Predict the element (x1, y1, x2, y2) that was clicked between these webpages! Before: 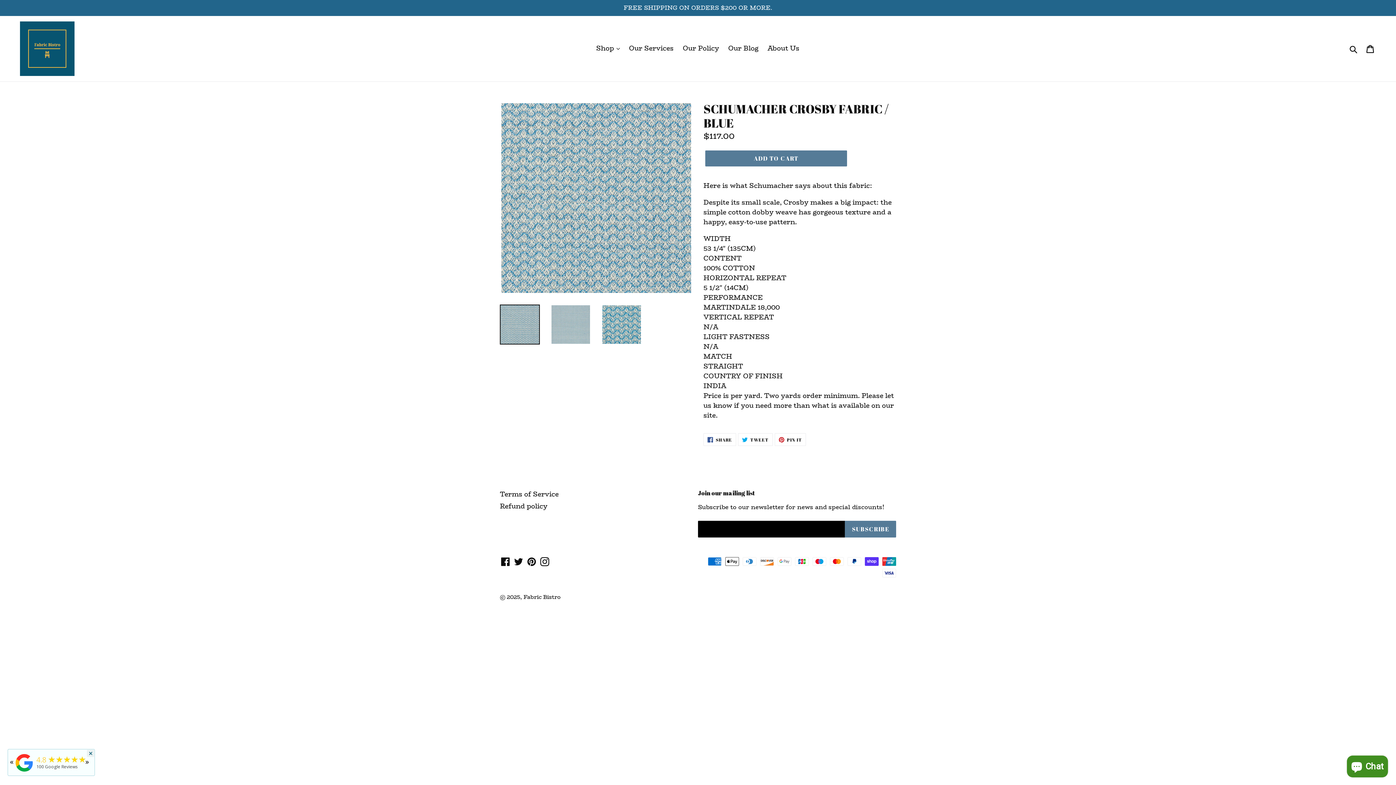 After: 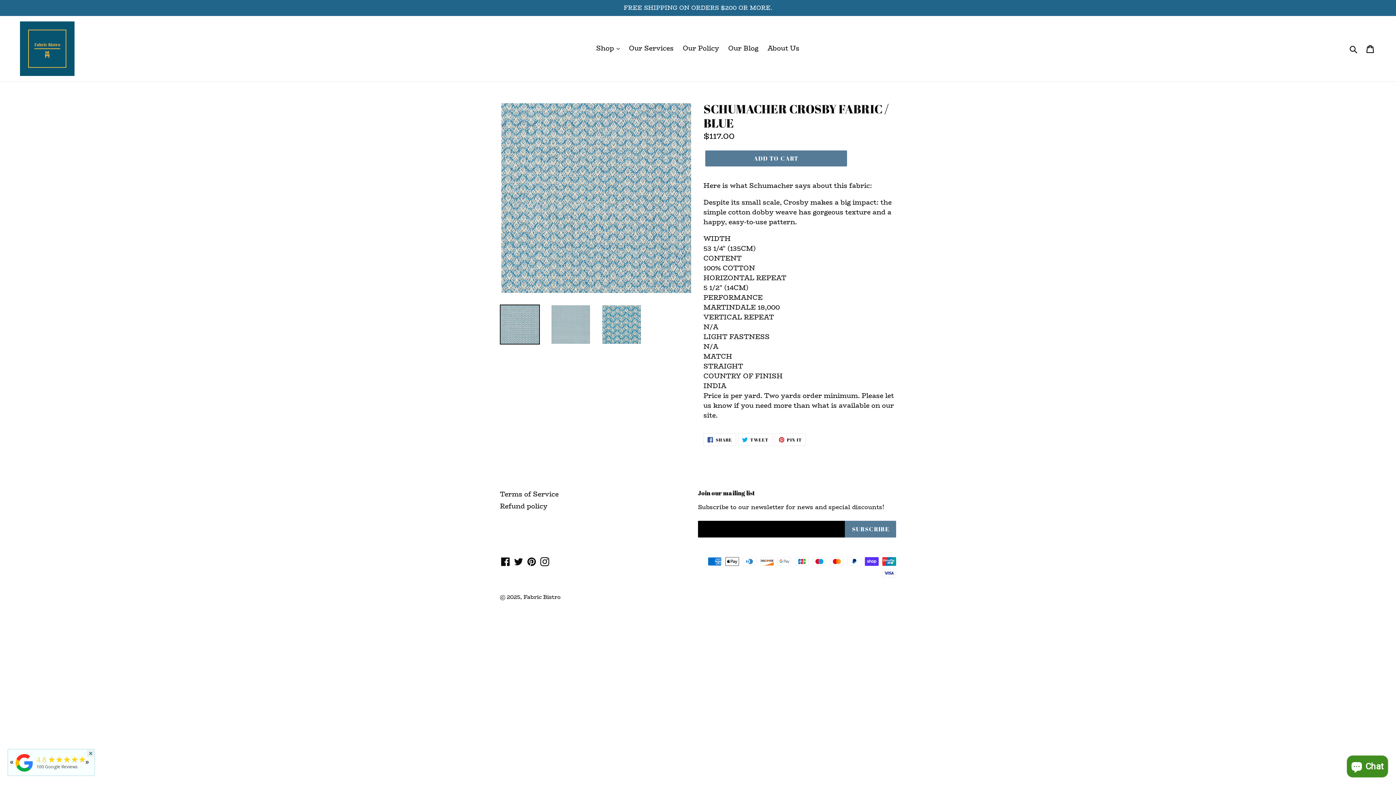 Action: bbox: (500, 304, 540, 344)